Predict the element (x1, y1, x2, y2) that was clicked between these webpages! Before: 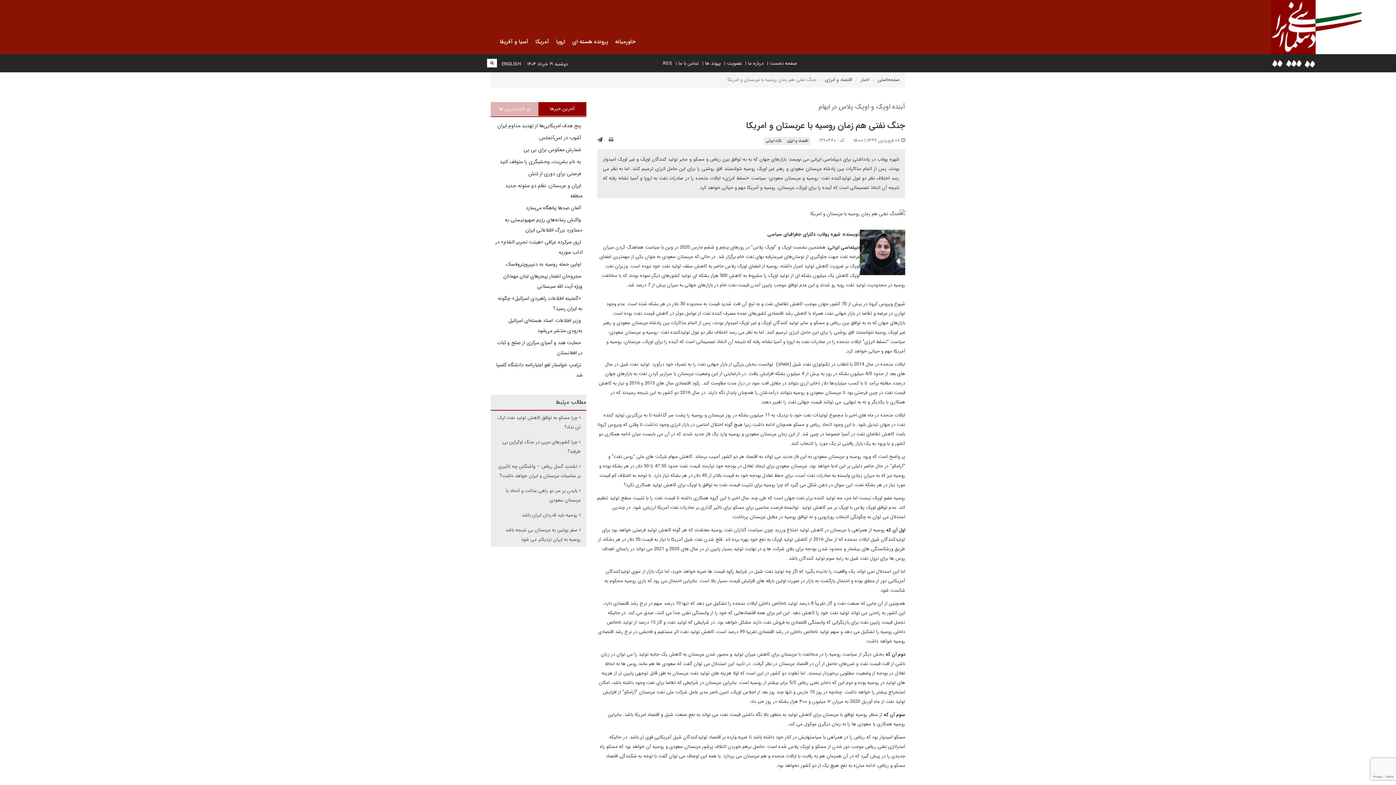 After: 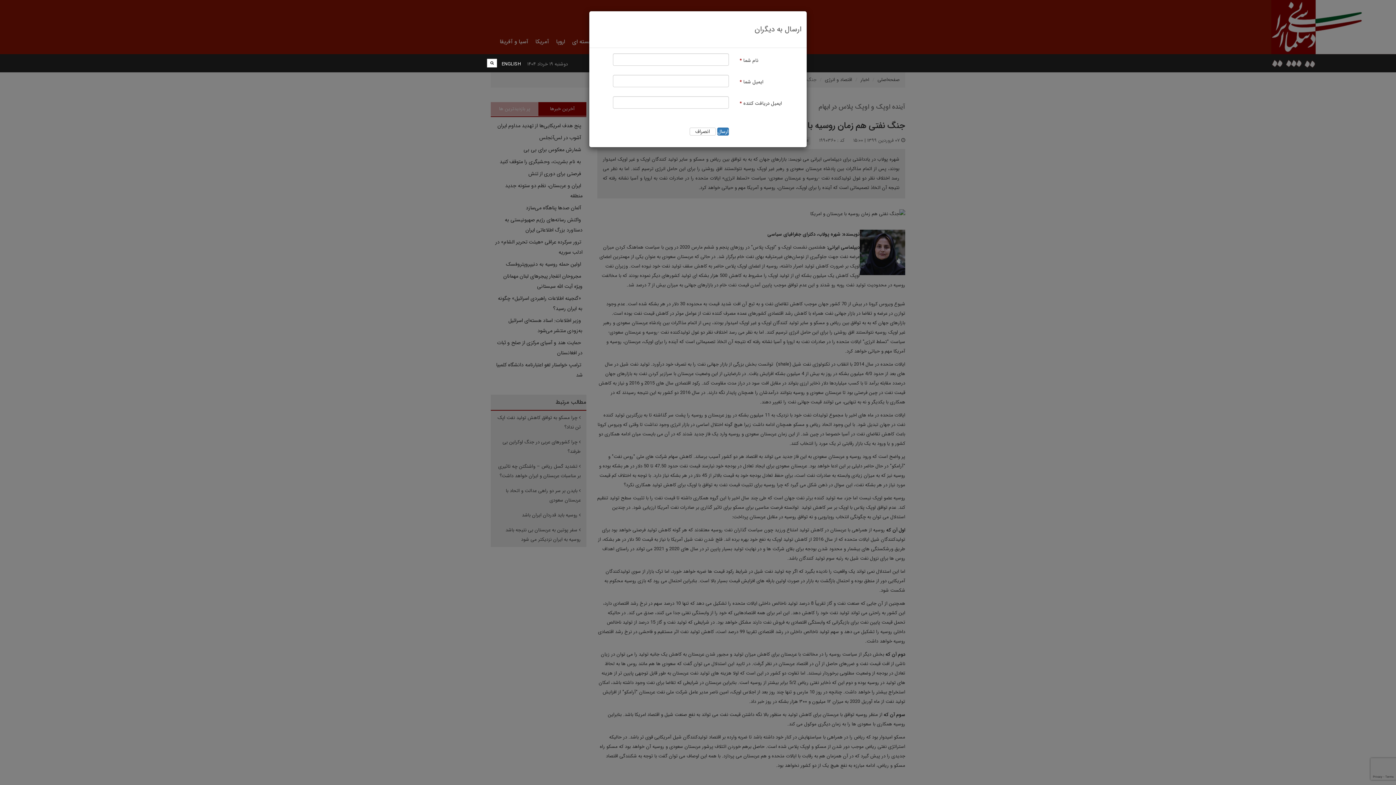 Action: bbox: (597, 136, 603, 144)